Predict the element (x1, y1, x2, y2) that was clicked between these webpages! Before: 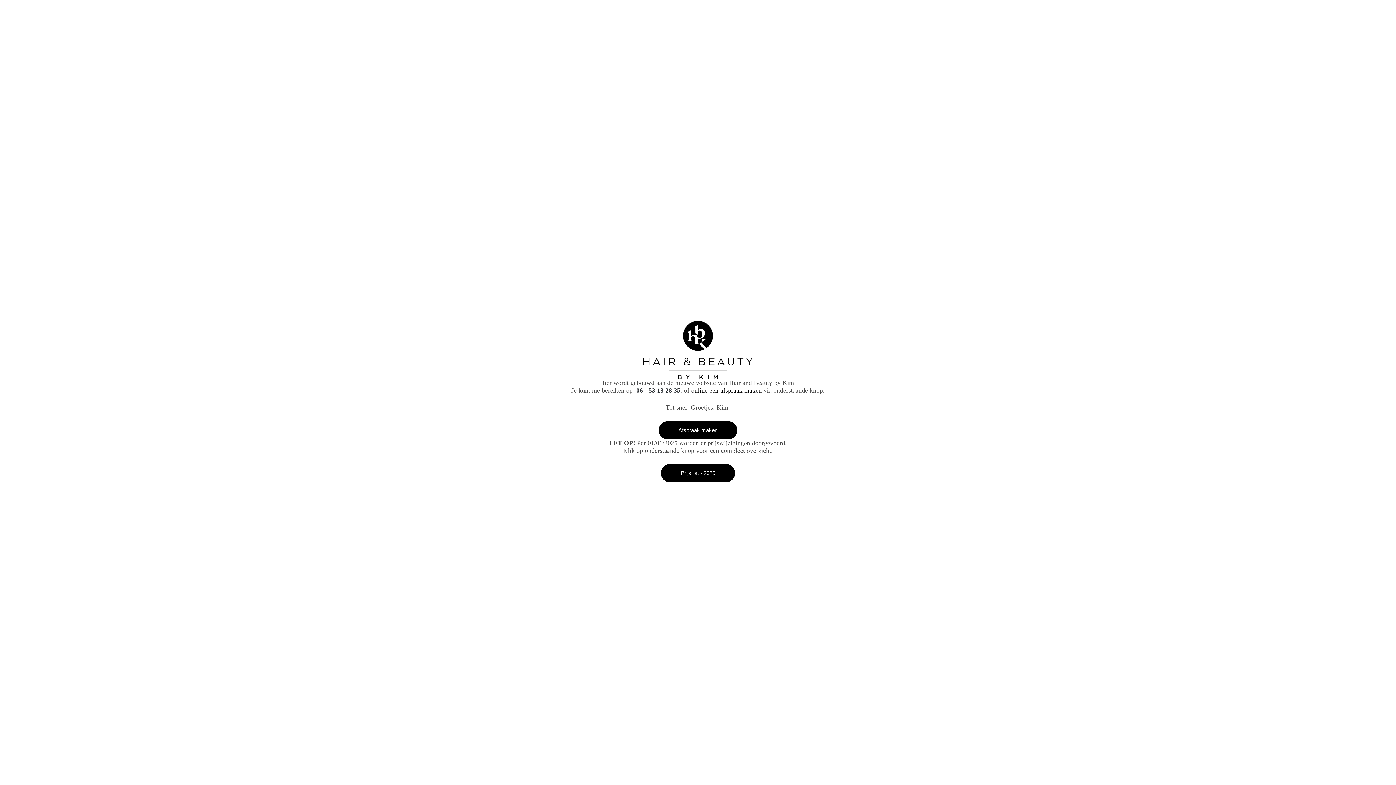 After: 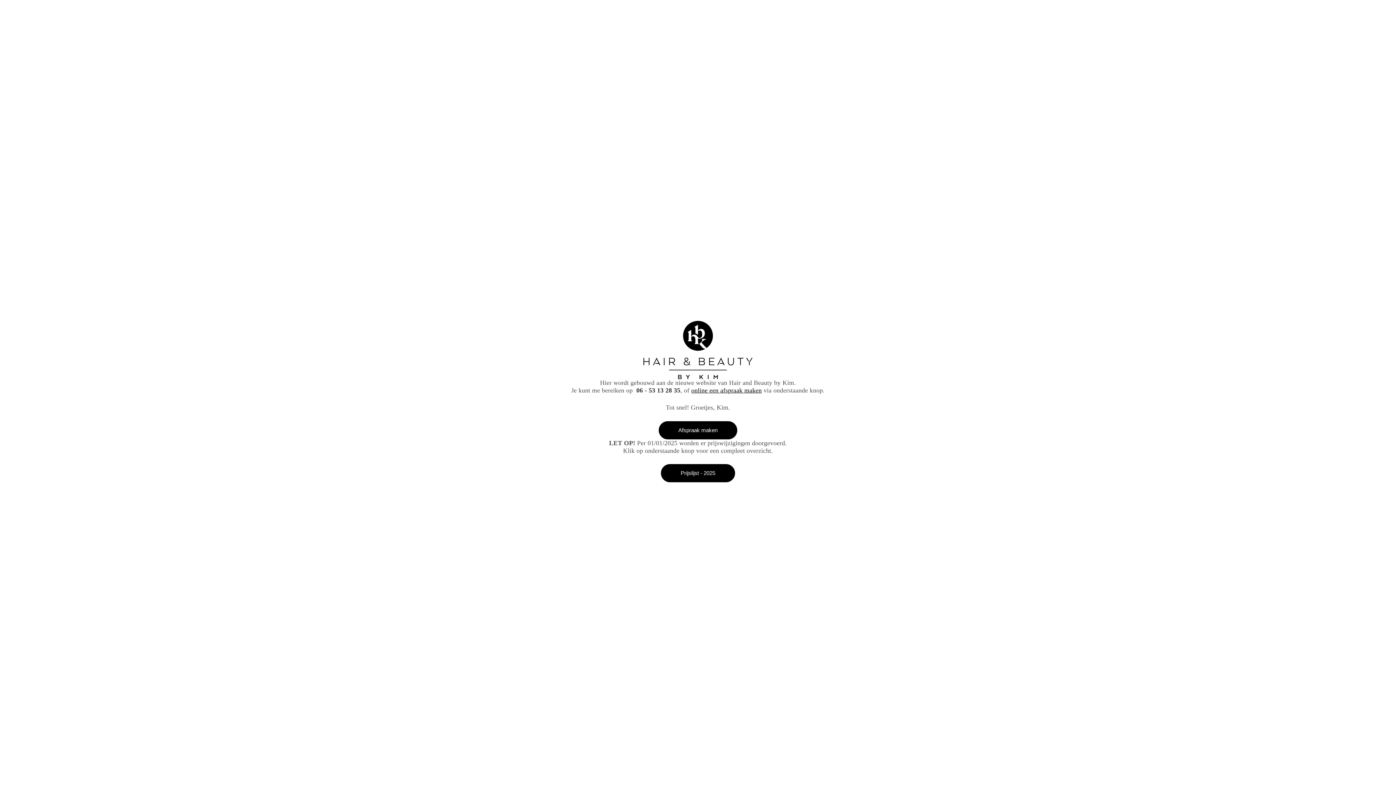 Action: label: Afspraak maken bbox: (658, 421, 737, 439)